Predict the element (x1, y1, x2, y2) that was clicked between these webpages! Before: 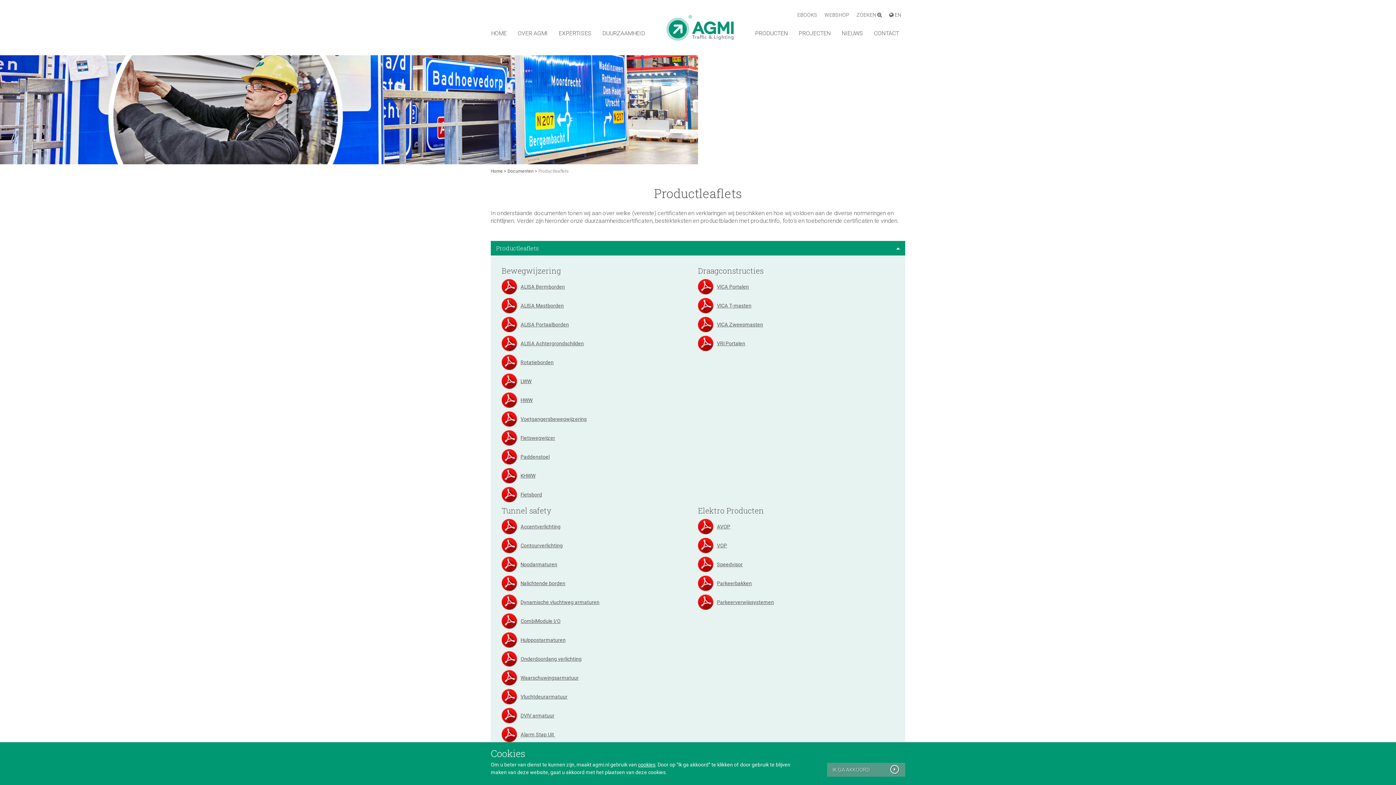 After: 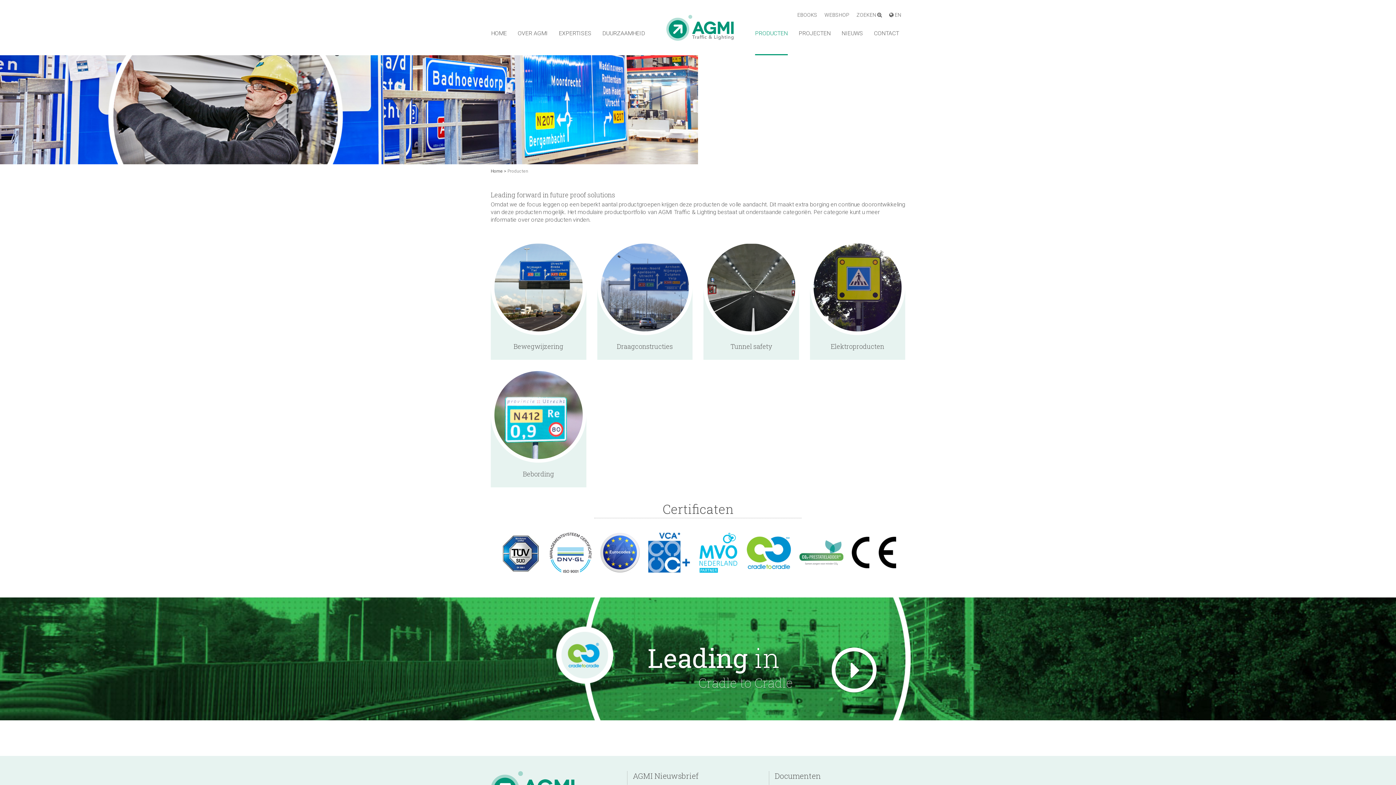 Action: label: PRODUCTEN bbox: (749, 25, 793, 40)